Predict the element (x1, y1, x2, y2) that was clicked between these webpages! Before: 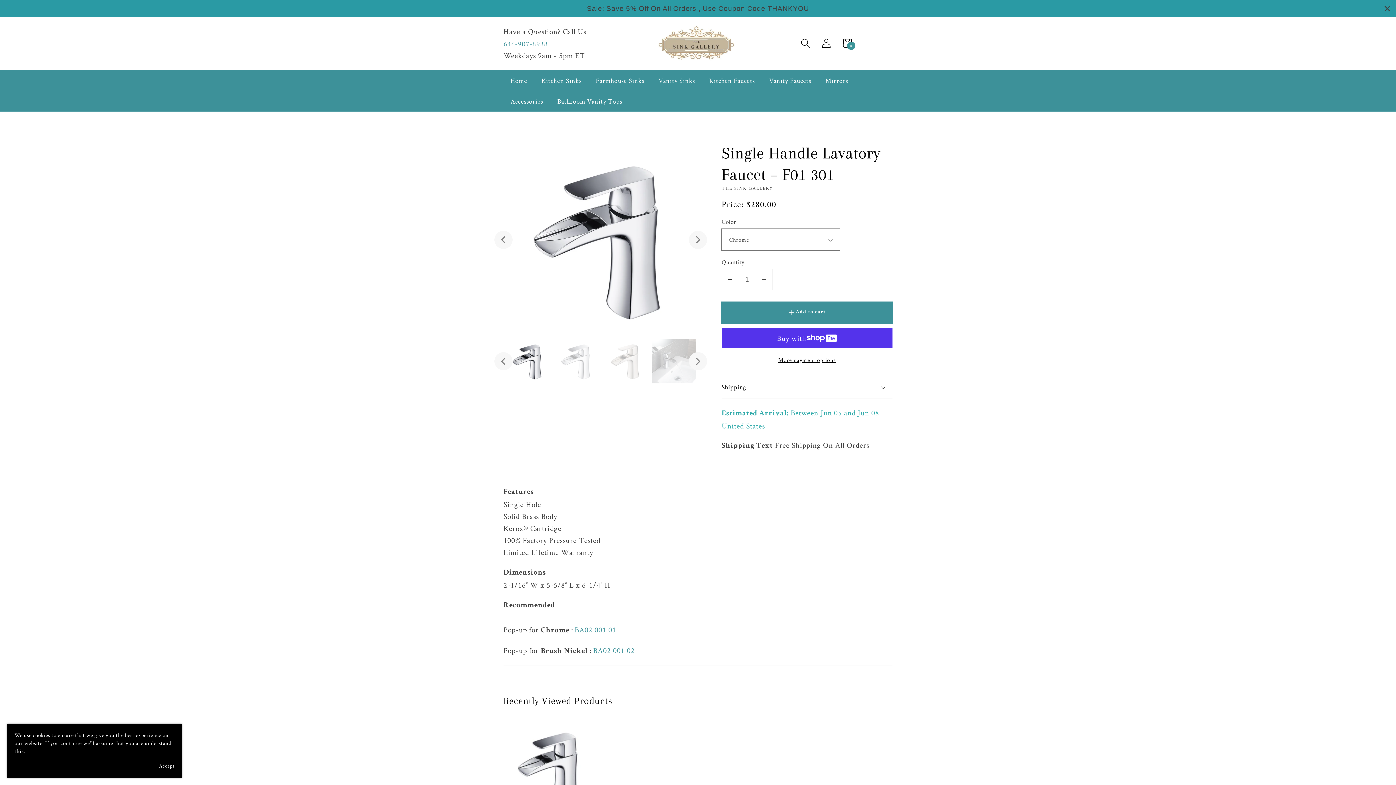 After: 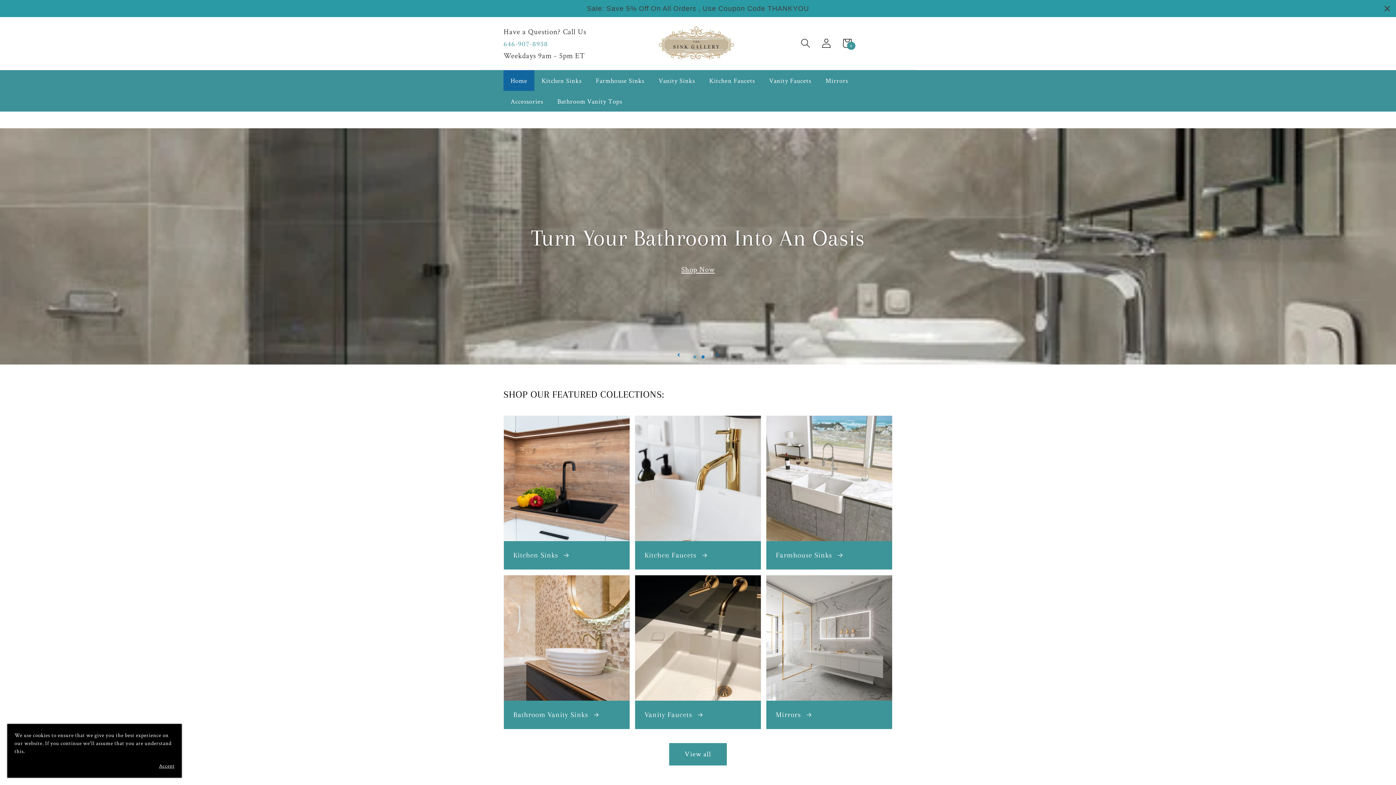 Action: bbox: (640, 21, 756, 65)